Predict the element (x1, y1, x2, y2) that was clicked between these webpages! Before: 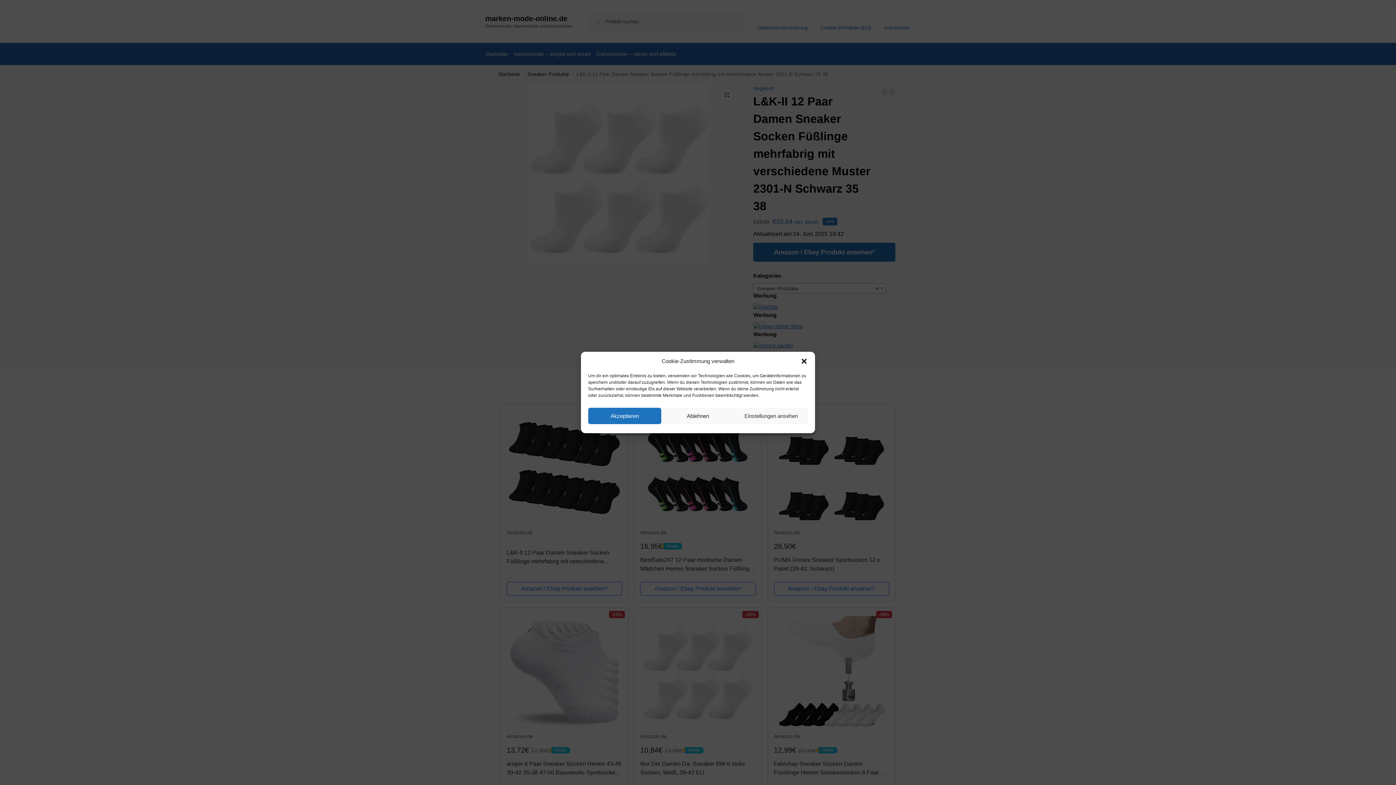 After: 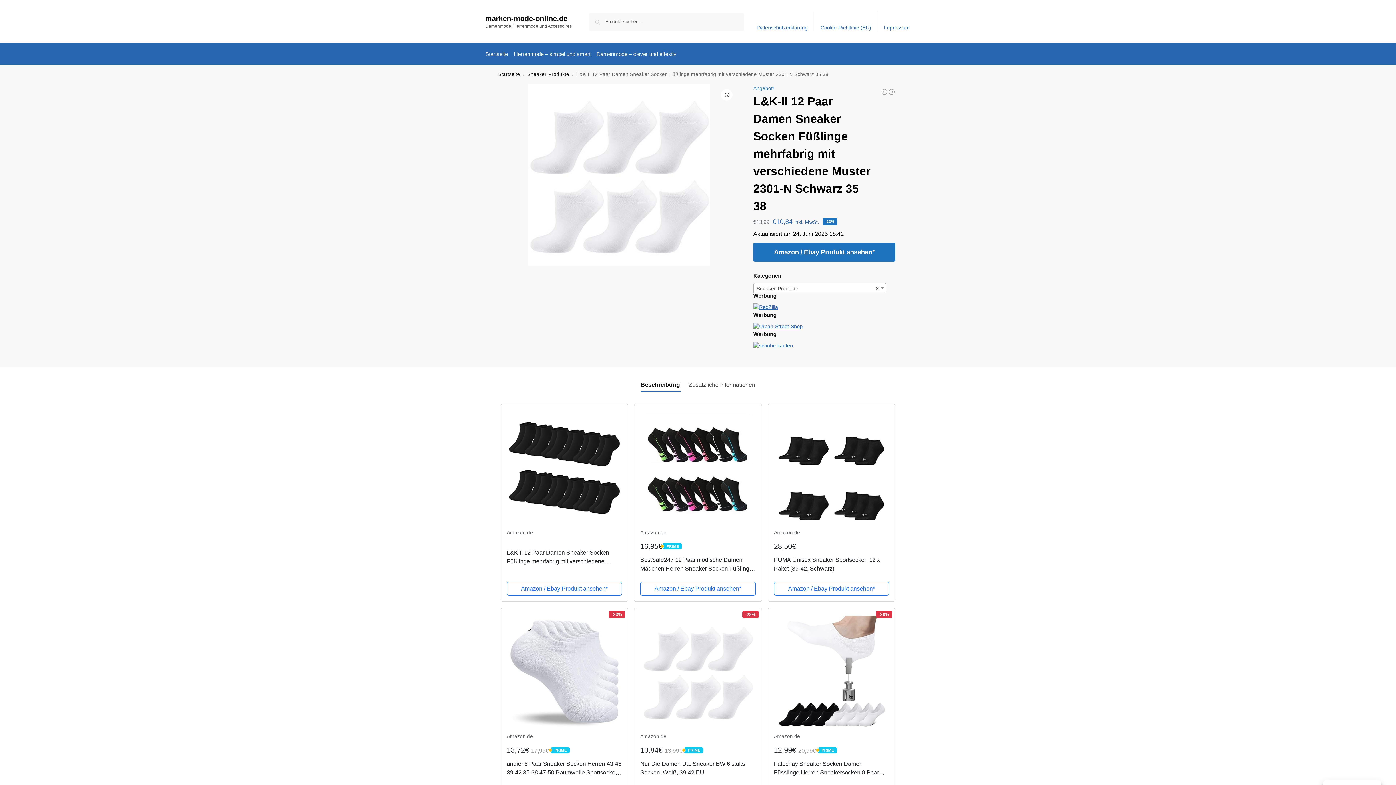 Action: label: Dialog schließen bbox: (800, 357, 807, 365)